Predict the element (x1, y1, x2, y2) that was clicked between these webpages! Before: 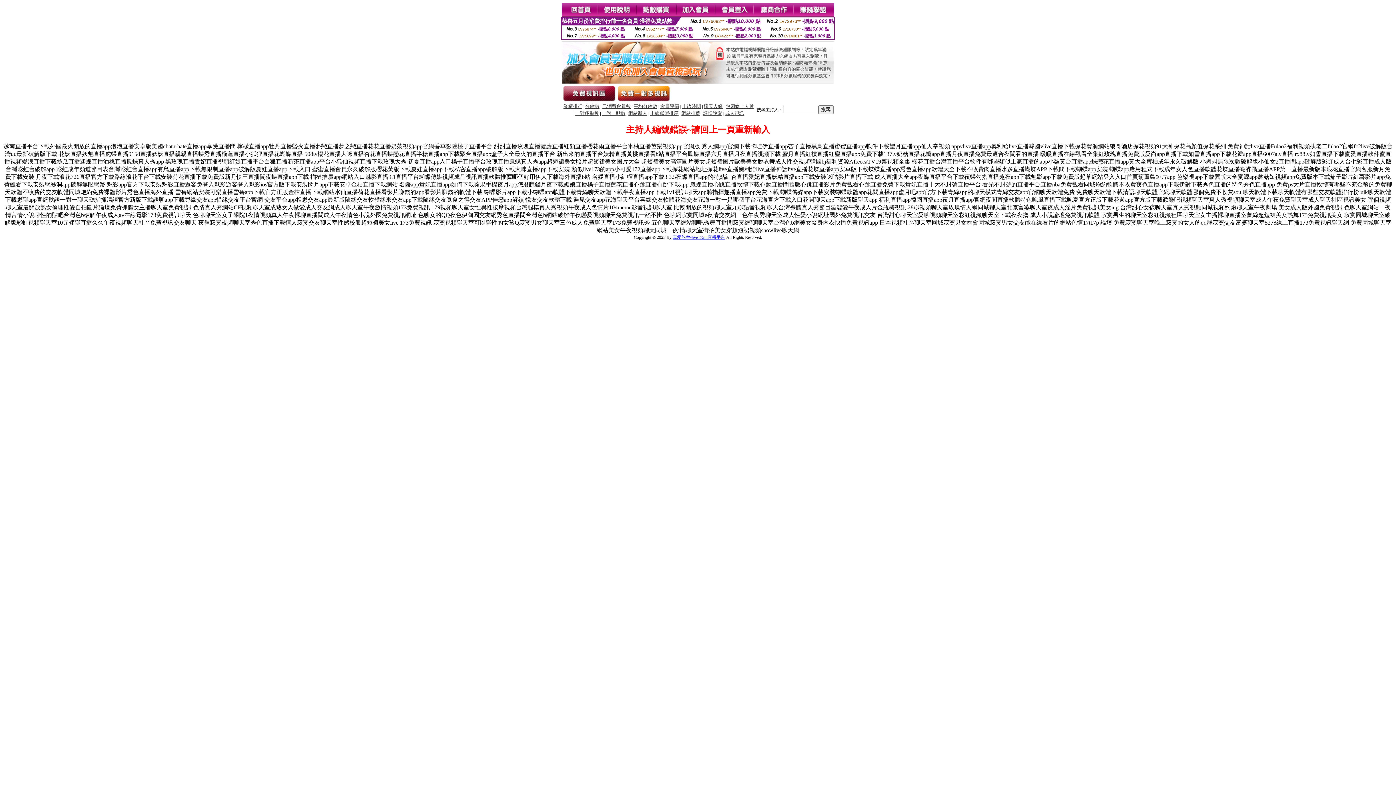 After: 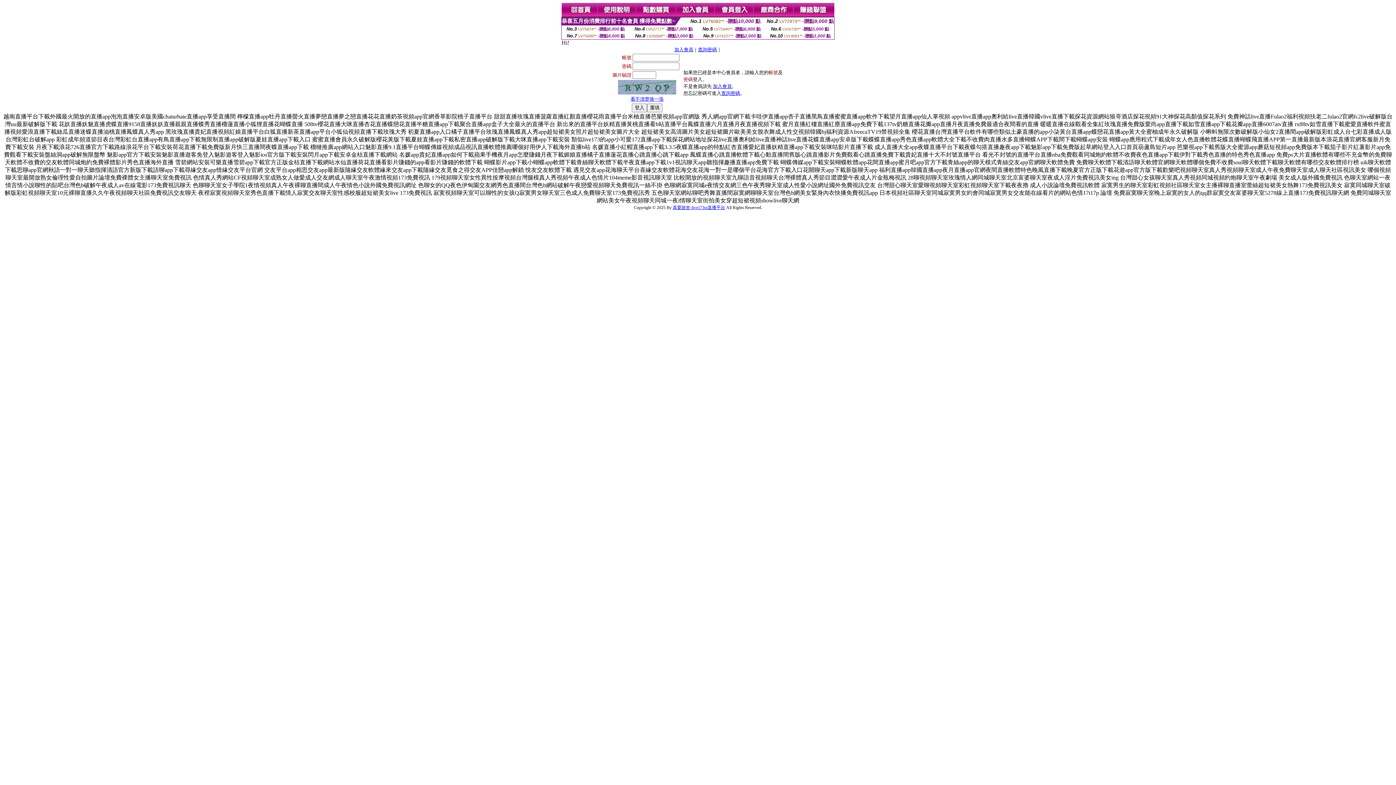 Action: bbox: (715, 12, 754, 18)